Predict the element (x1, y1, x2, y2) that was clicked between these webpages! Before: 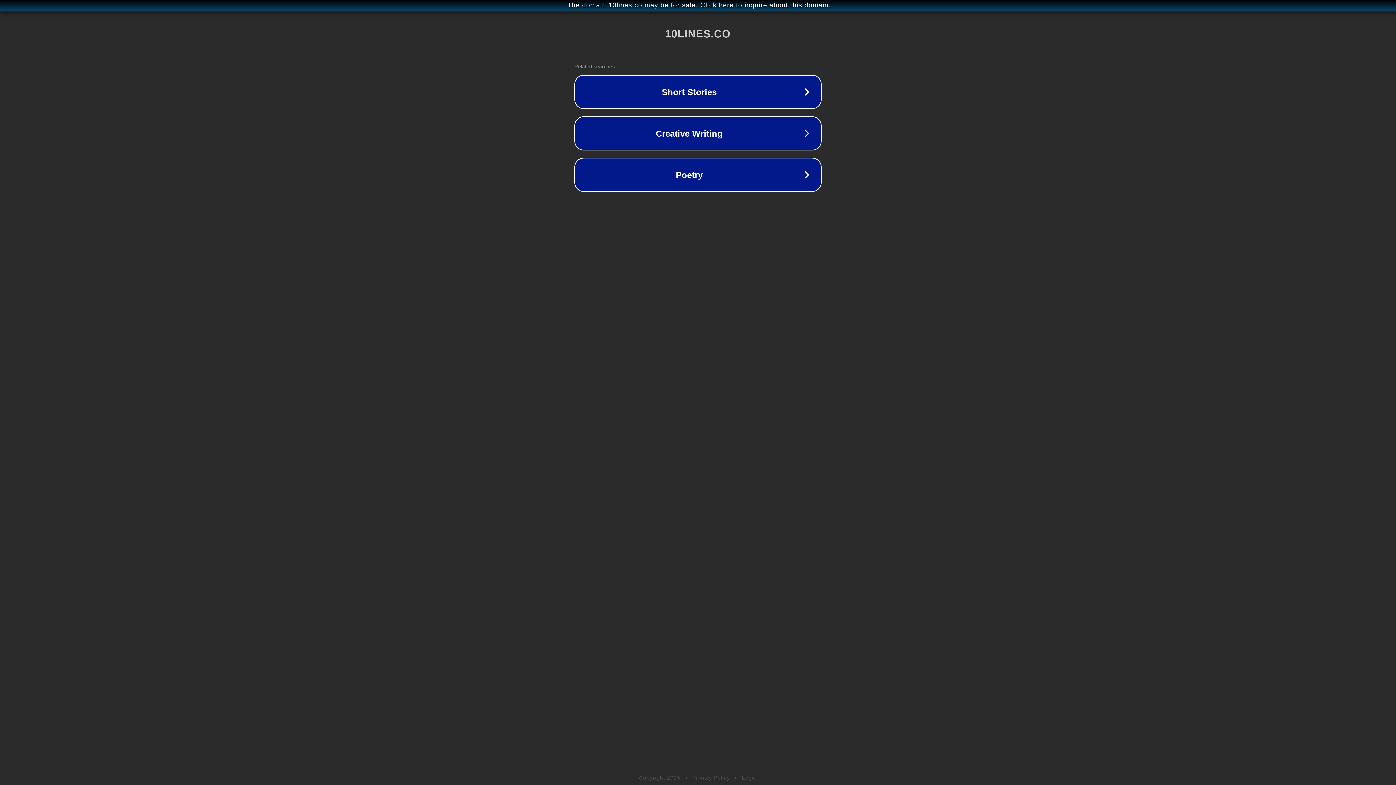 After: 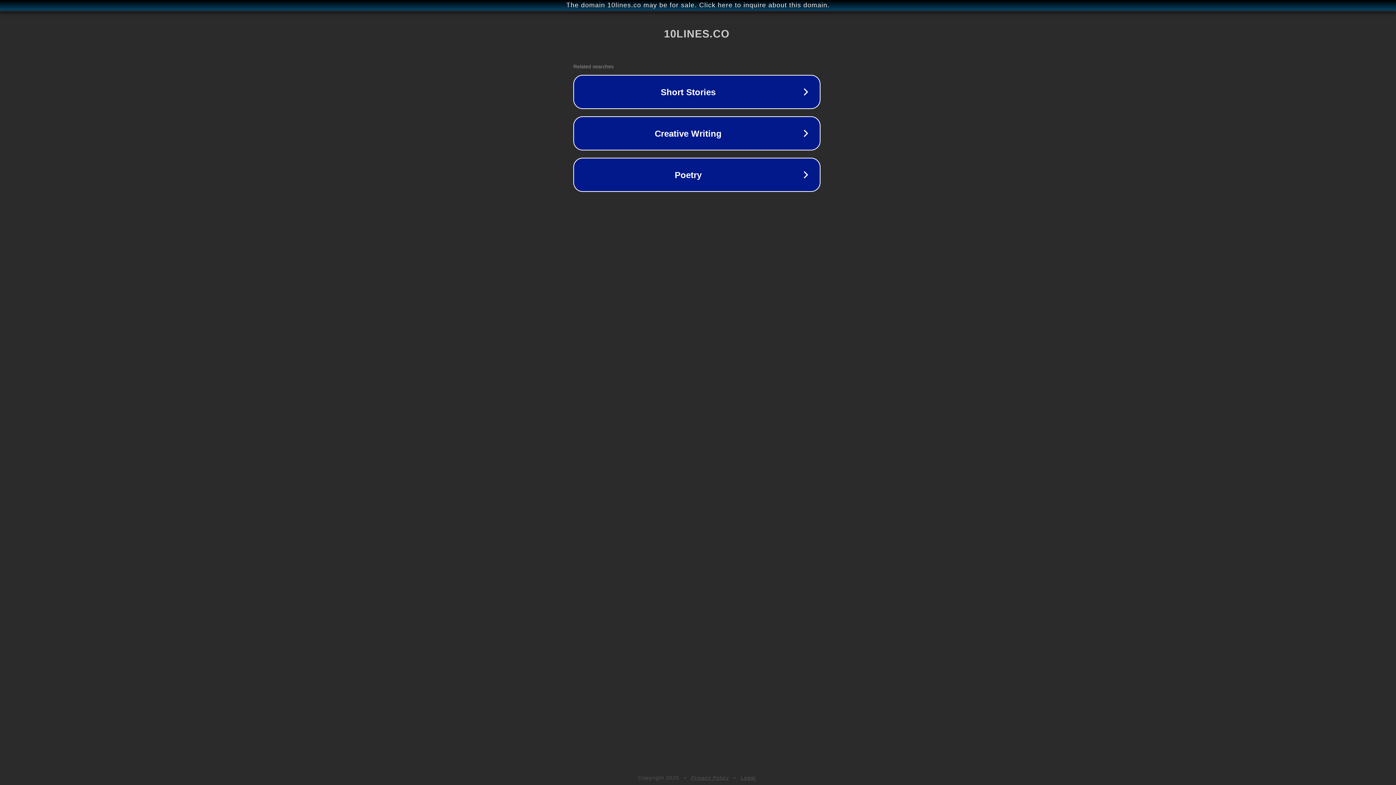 Action: label: The domain 10lines.co may be for sale. Click here to inquire about this domain. bbox: (1, 1, 1397, 9)